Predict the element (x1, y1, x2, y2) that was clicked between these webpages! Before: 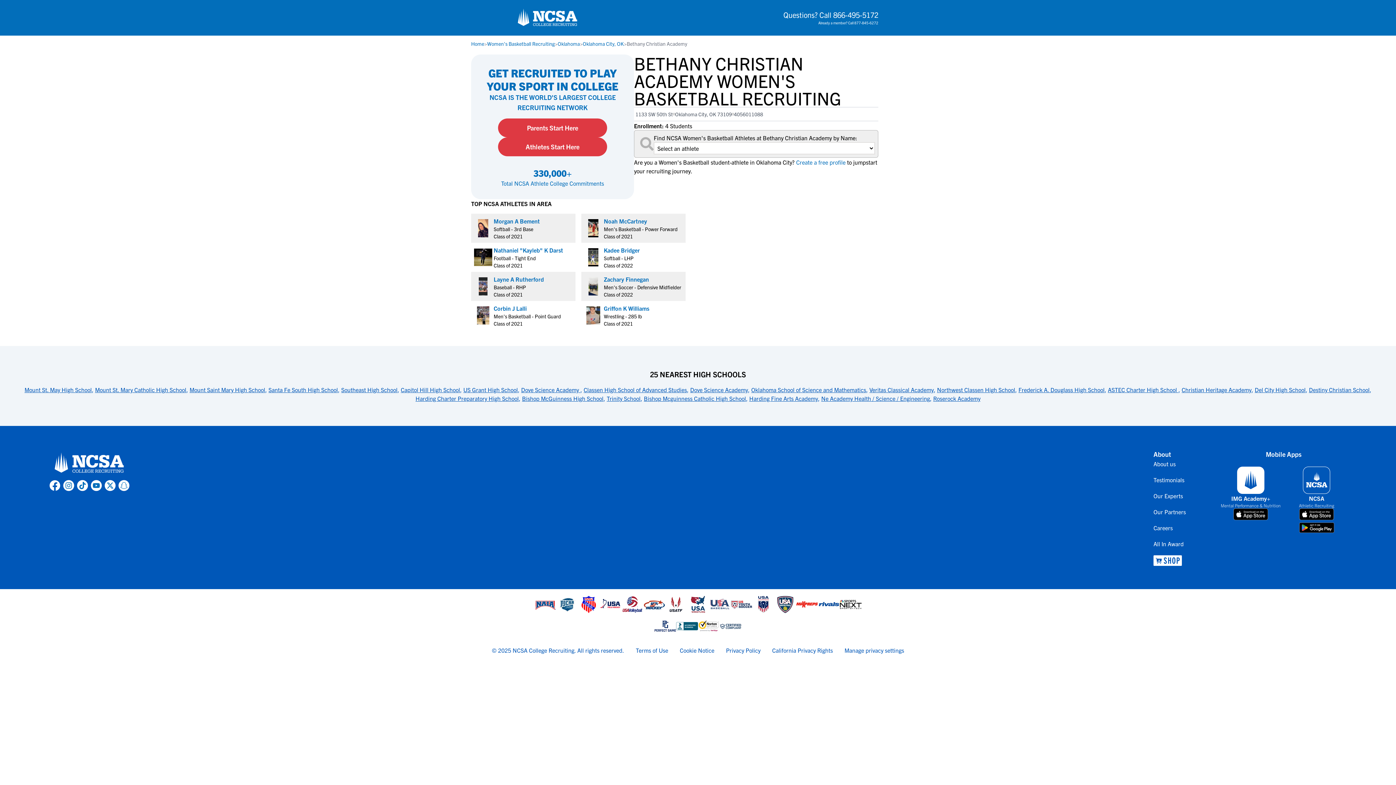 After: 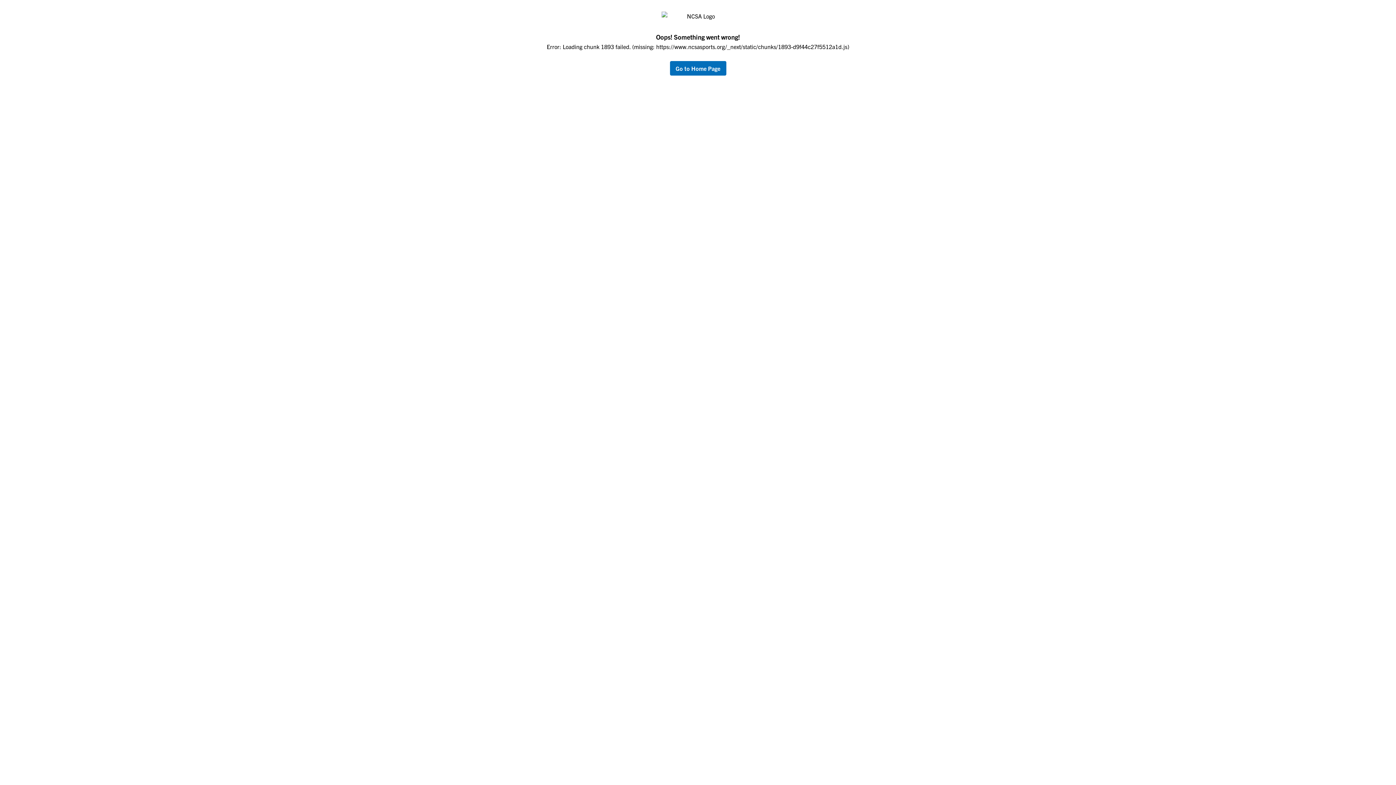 Action: label: link to 25 Nearest High Schools bbox: (95, 386, 186, 393)